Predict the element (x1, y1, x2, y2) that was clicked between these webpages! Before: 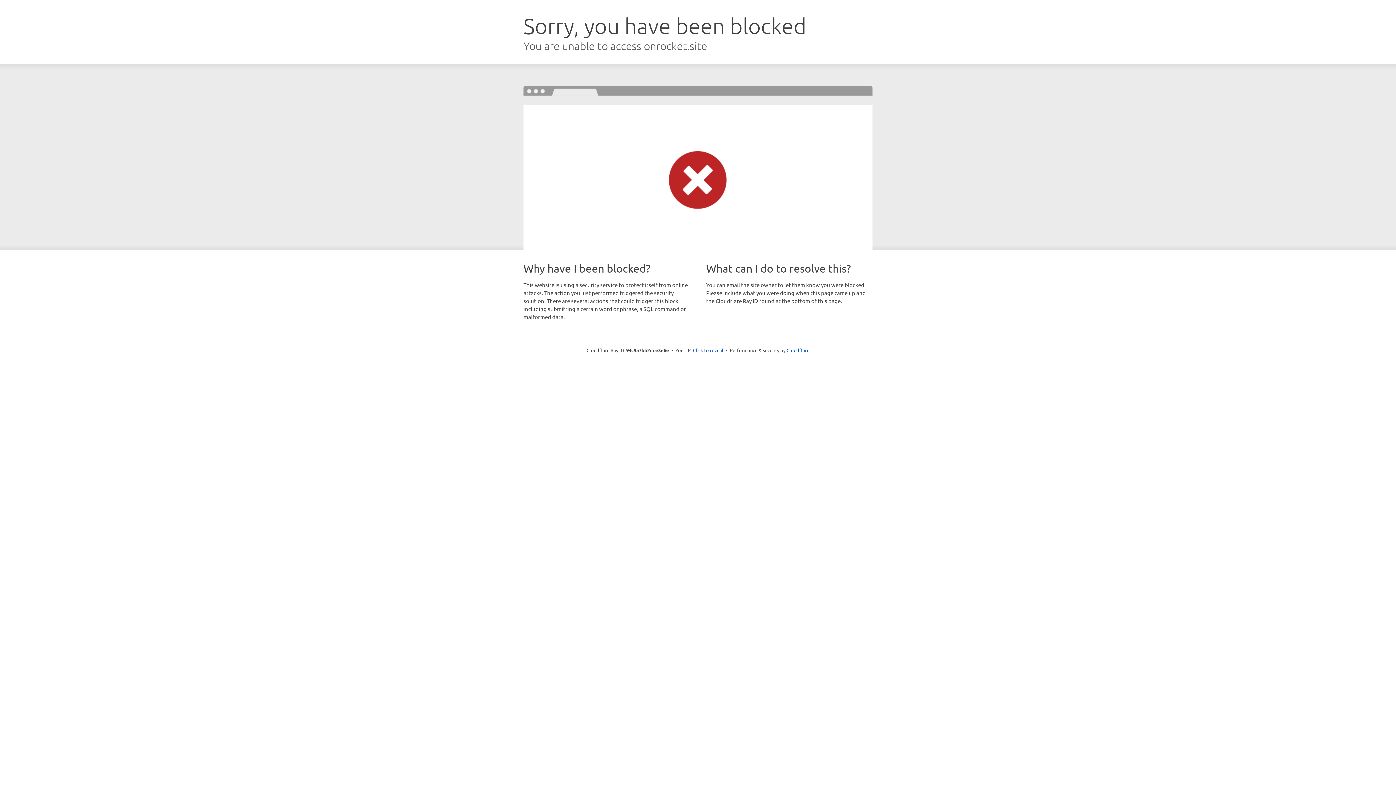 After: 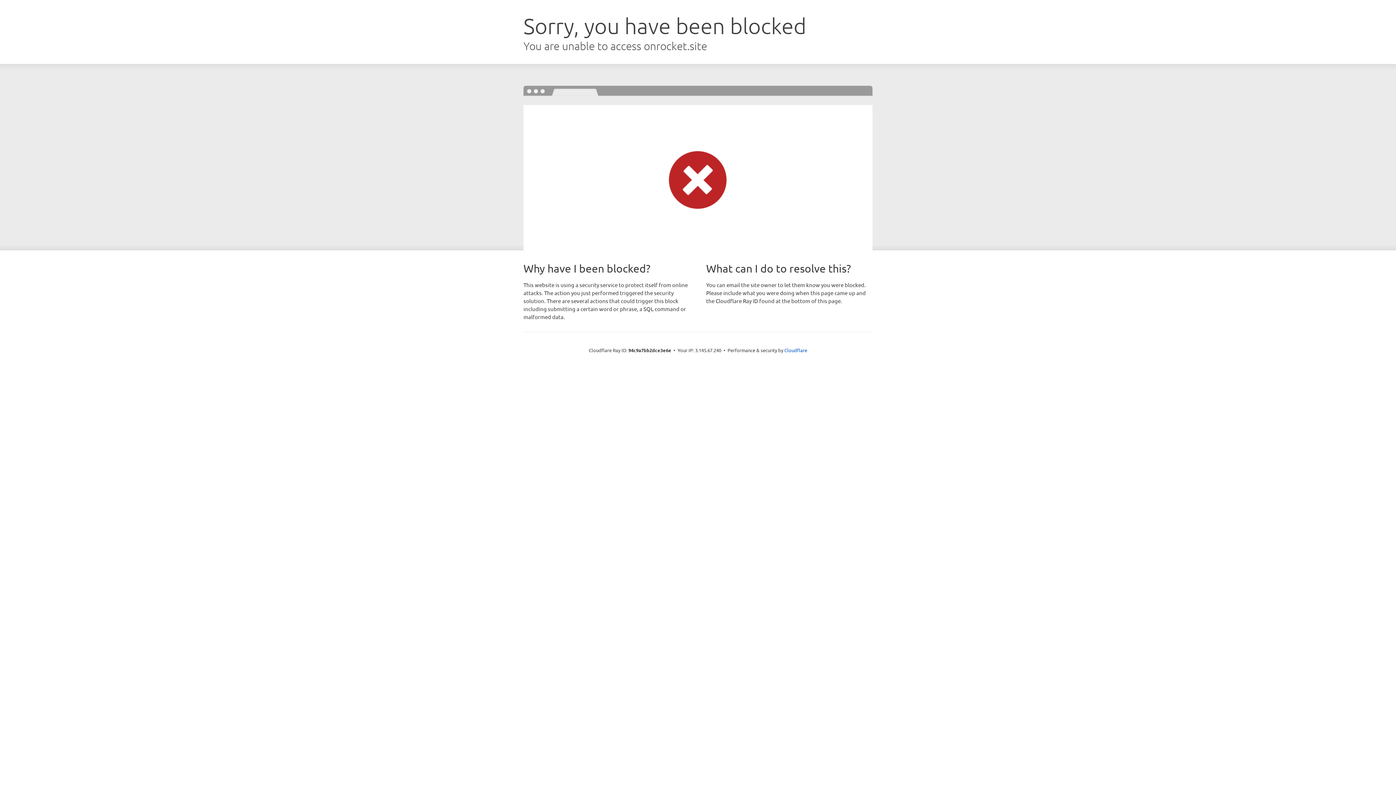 Action: label: Click to reveal bbox: (693, 346, 723, 353)